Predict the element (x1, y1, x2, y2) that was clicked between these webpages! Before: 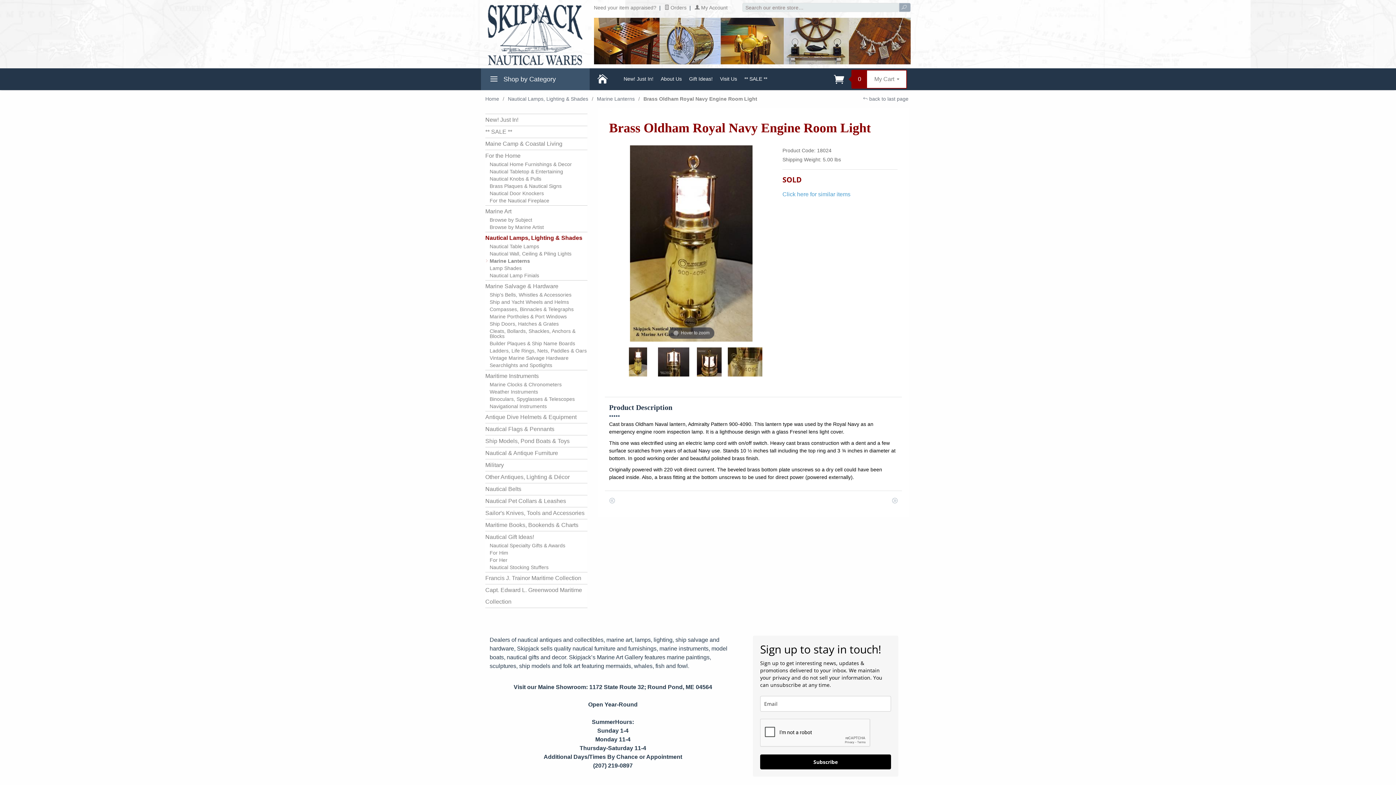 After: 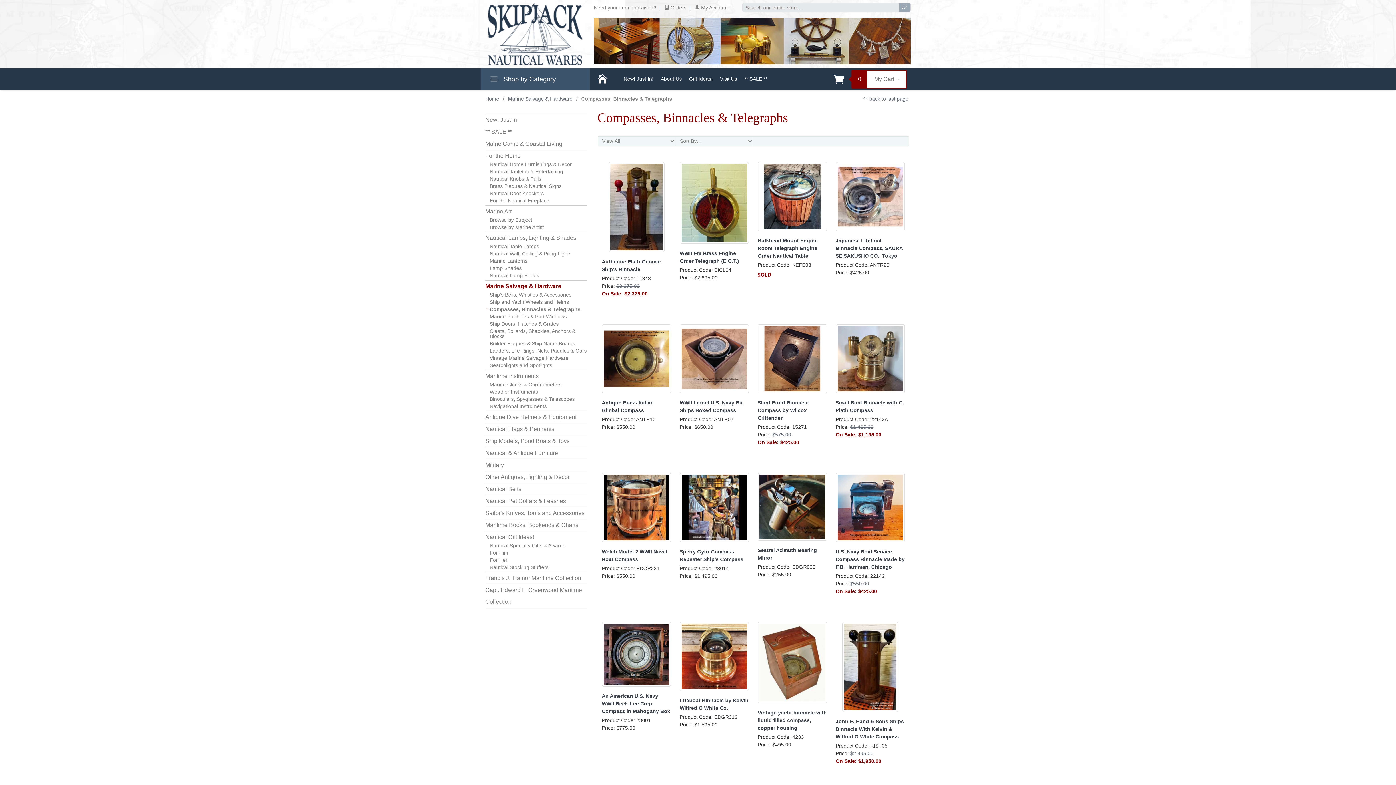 Action: bbox: (489, 306, 587, 311) label: Compasses, Binnacles & Telegraphs